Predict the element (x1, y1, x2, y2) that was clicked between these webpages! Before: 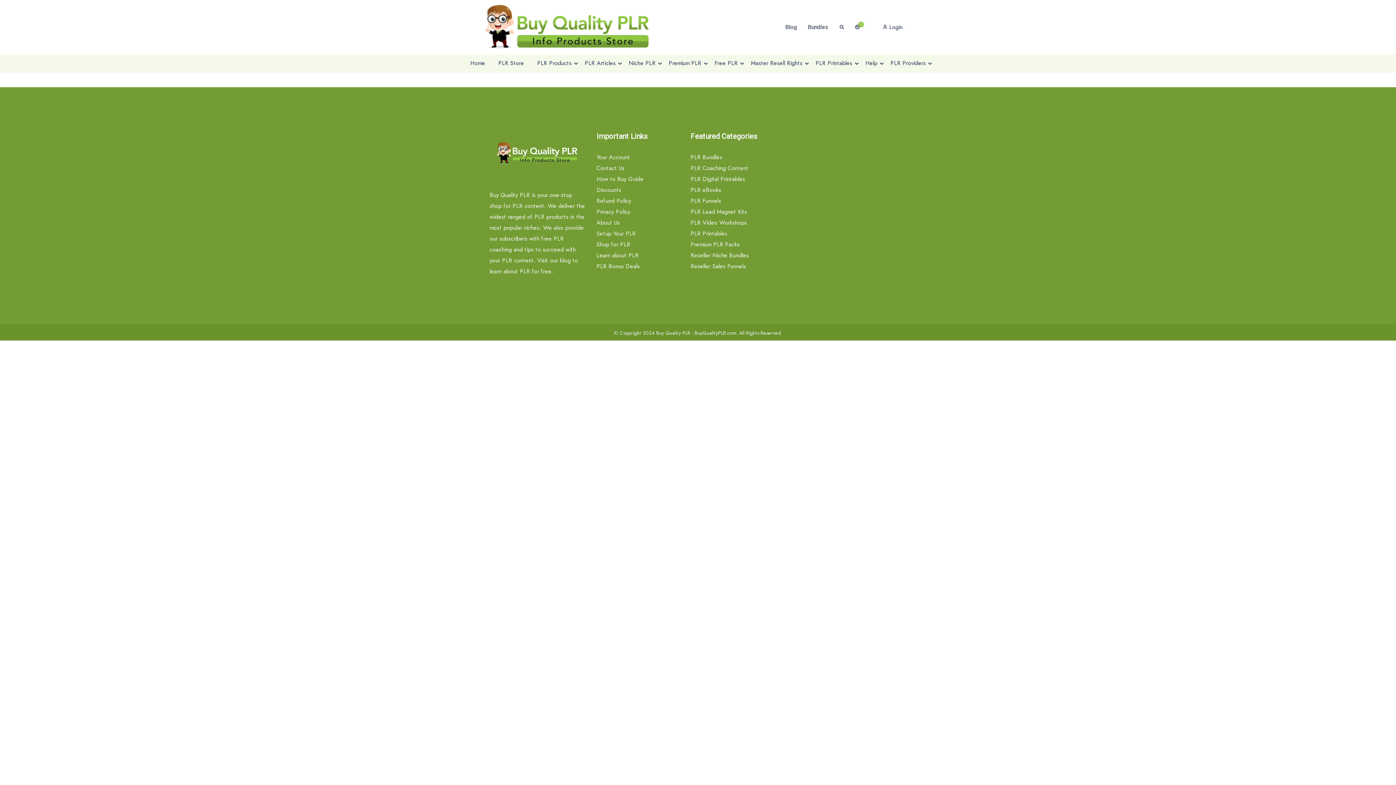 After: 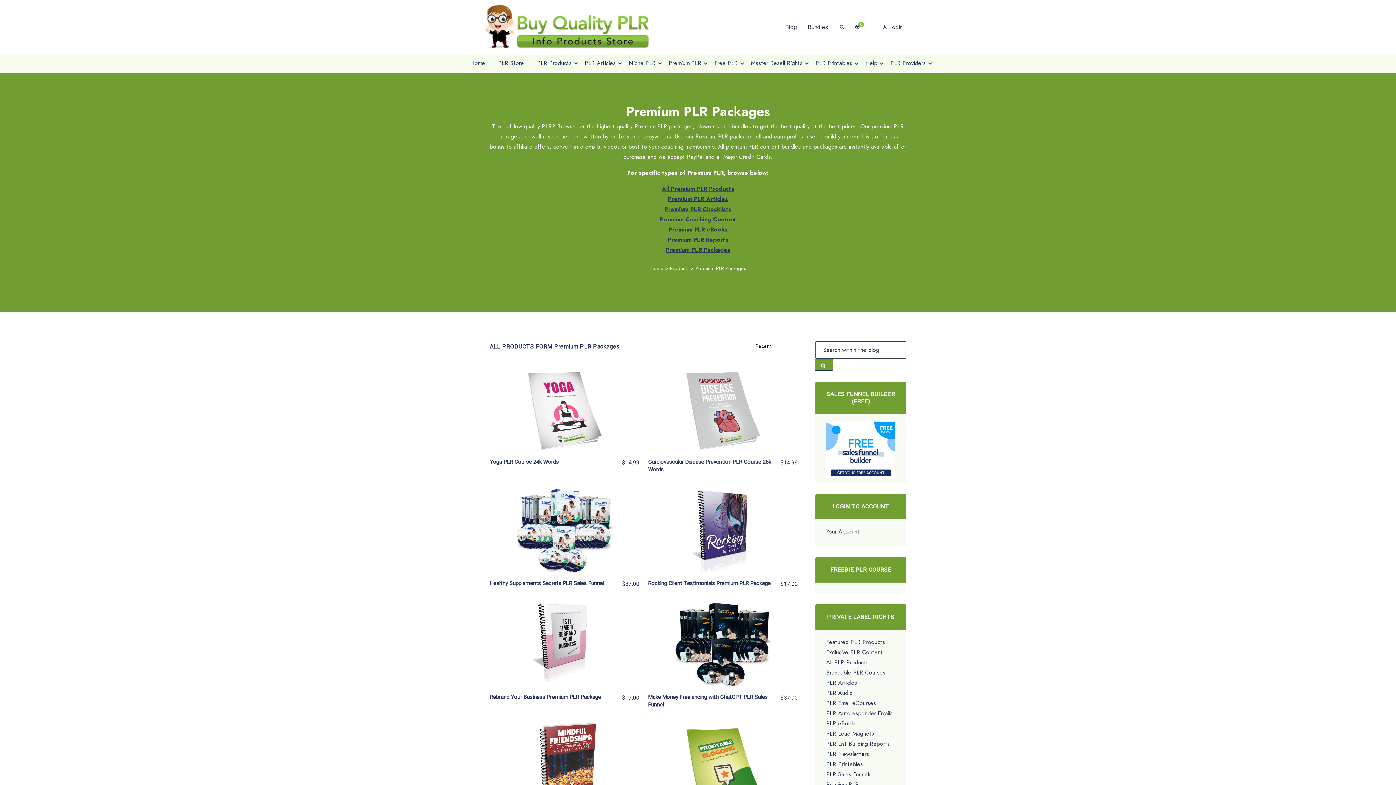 Action: bbox: (690, 240, 739, 248) label: Premium PLR Packs